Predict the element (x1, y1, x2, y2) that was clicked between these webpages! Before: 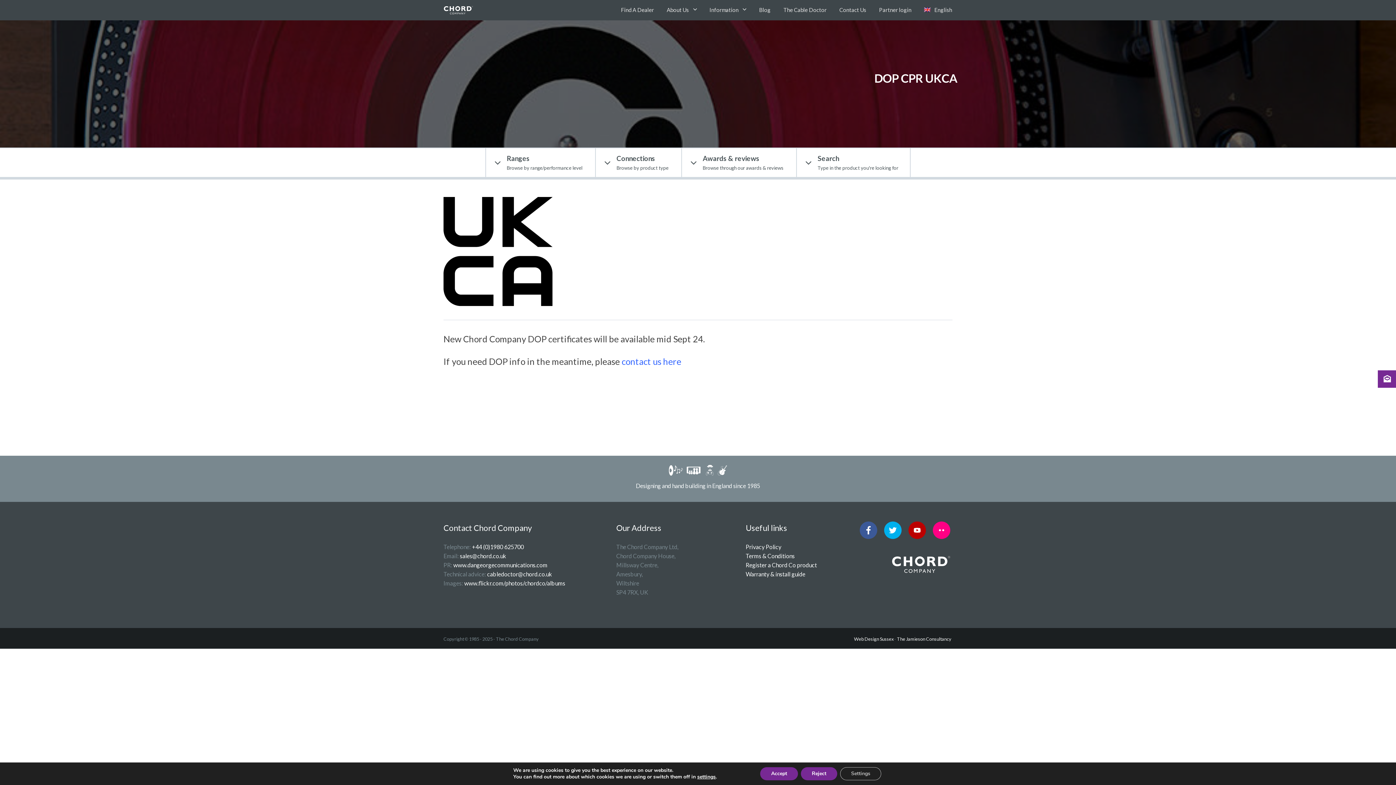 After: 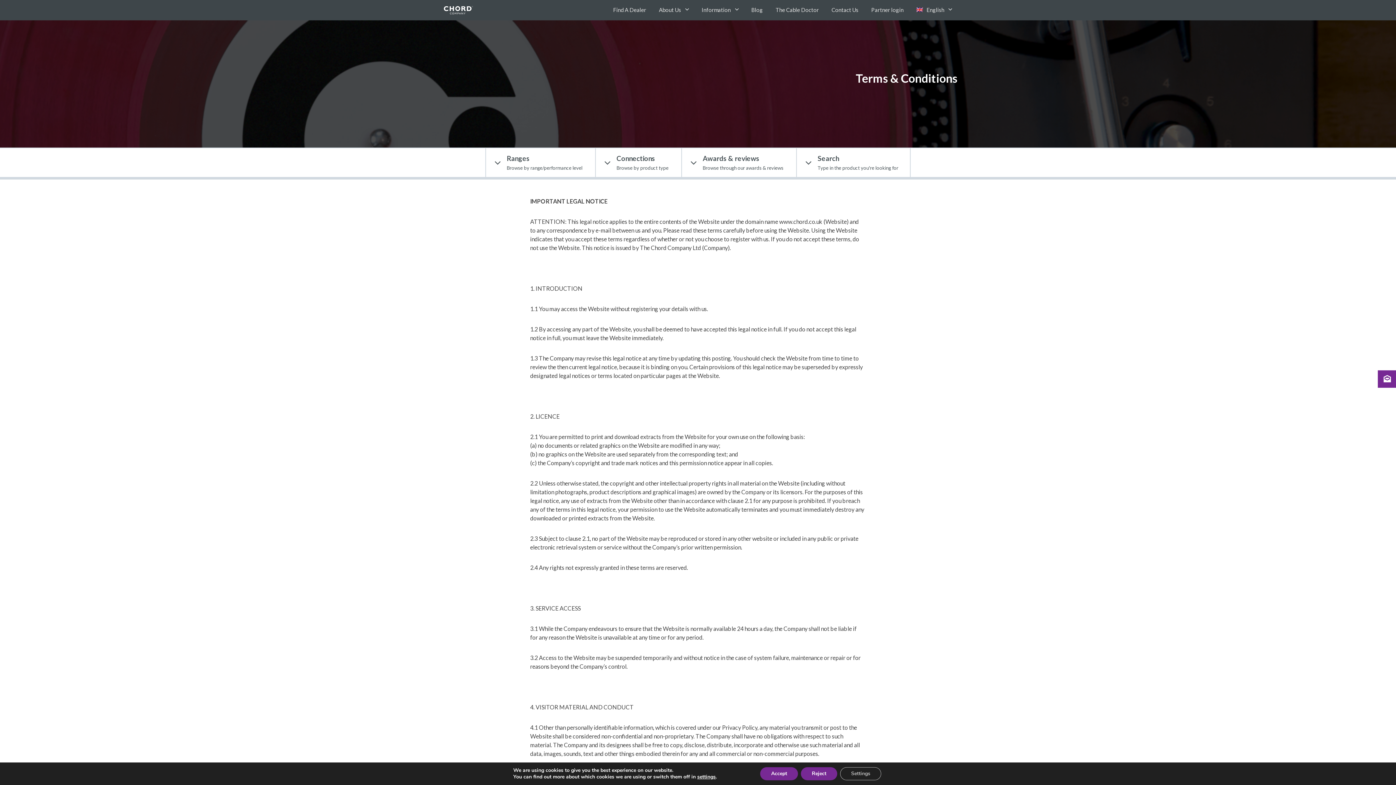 Action: bbox: (745, 552, 795, 559) label: Terms & Conditions